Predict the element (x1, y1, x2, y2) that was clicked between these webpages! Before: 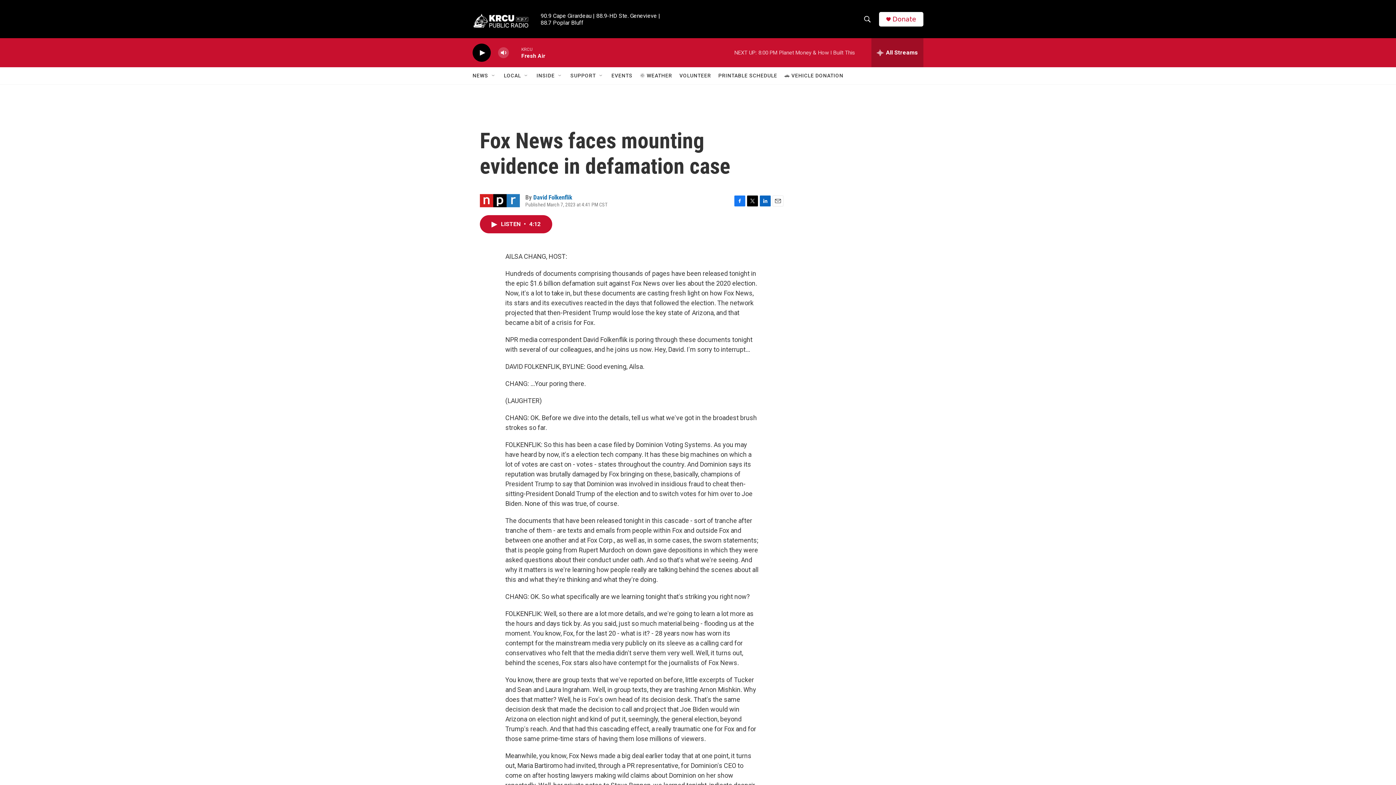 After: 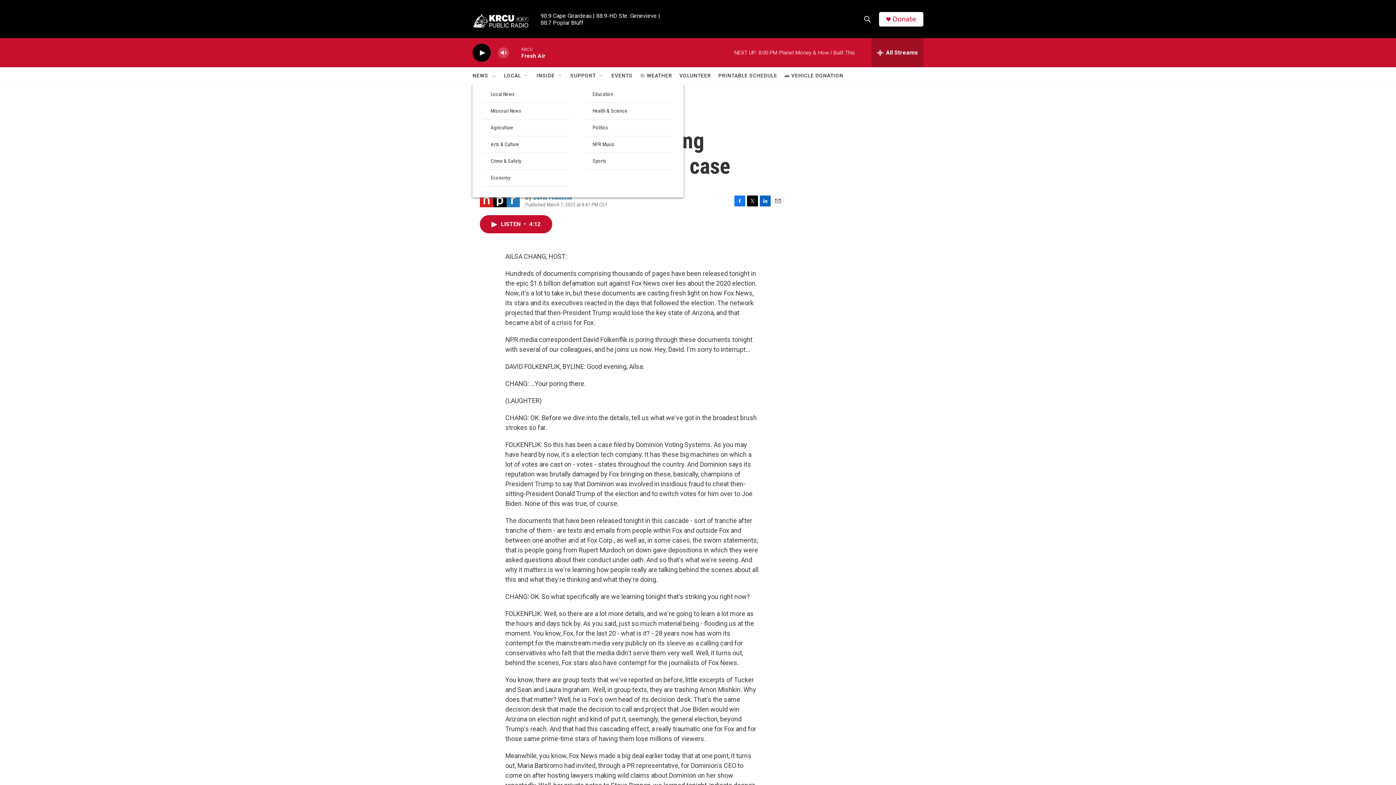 Action: label: Open Sub Navigation bbox: (490, 72, 496, 78)